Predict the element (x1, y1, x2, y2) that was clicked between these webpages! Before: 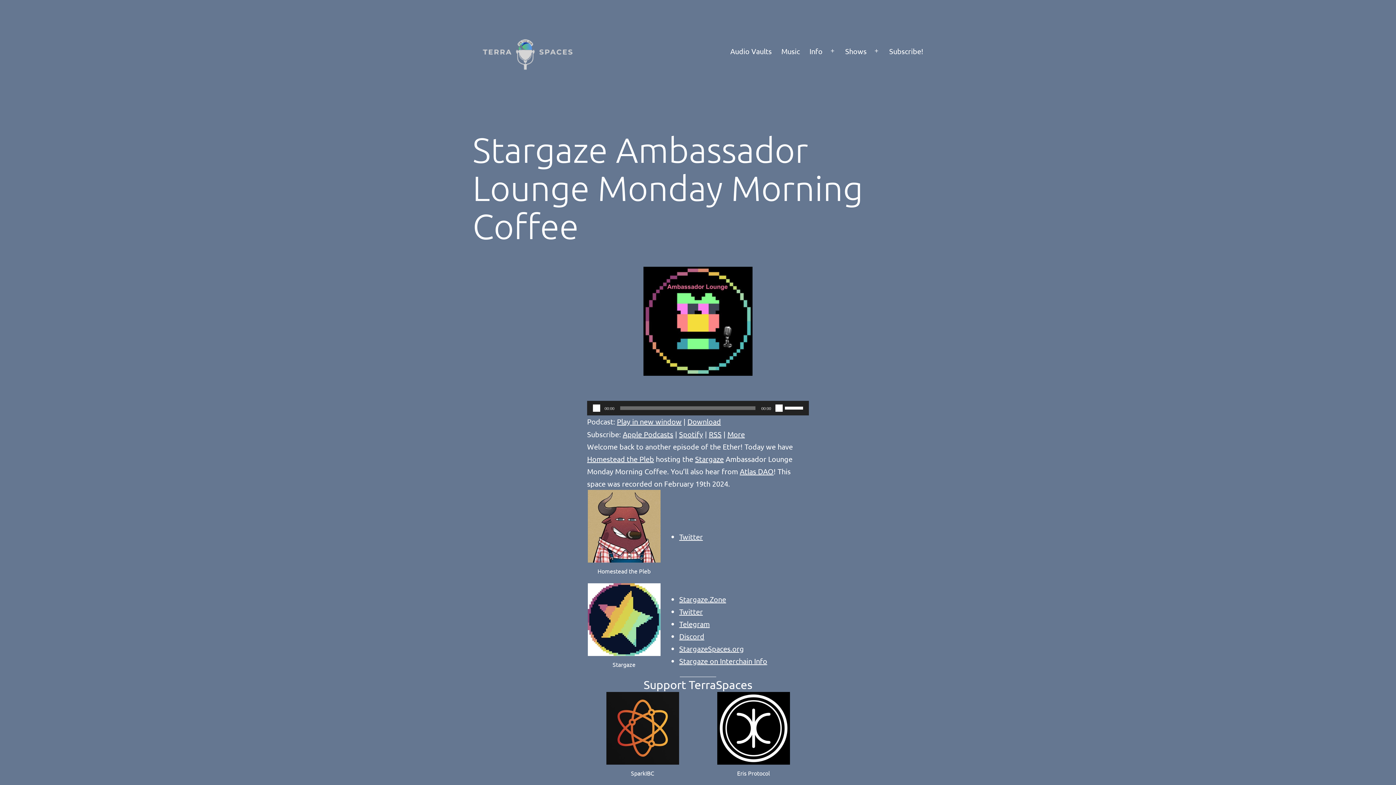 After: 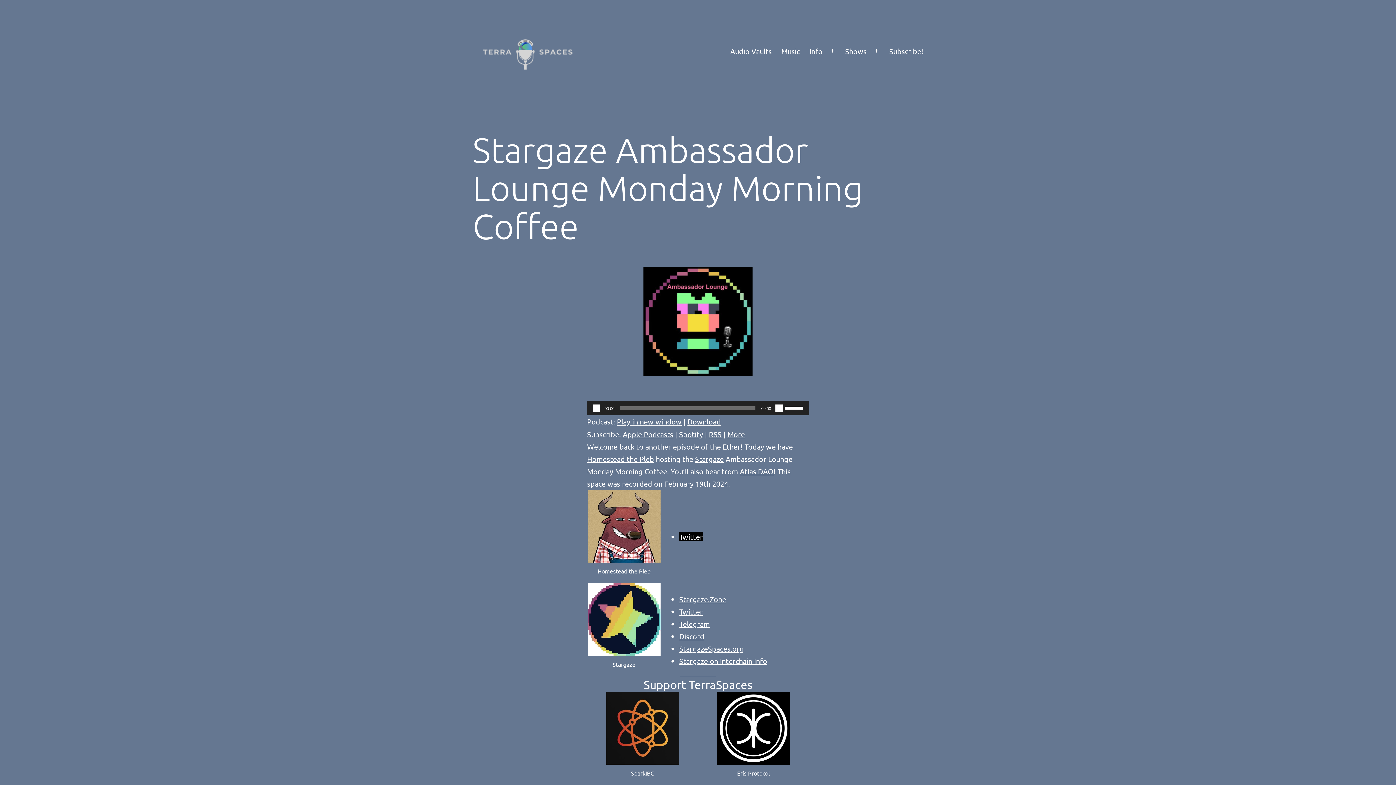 Action: bbox: (679, 532, 703, 541) label: Twitter